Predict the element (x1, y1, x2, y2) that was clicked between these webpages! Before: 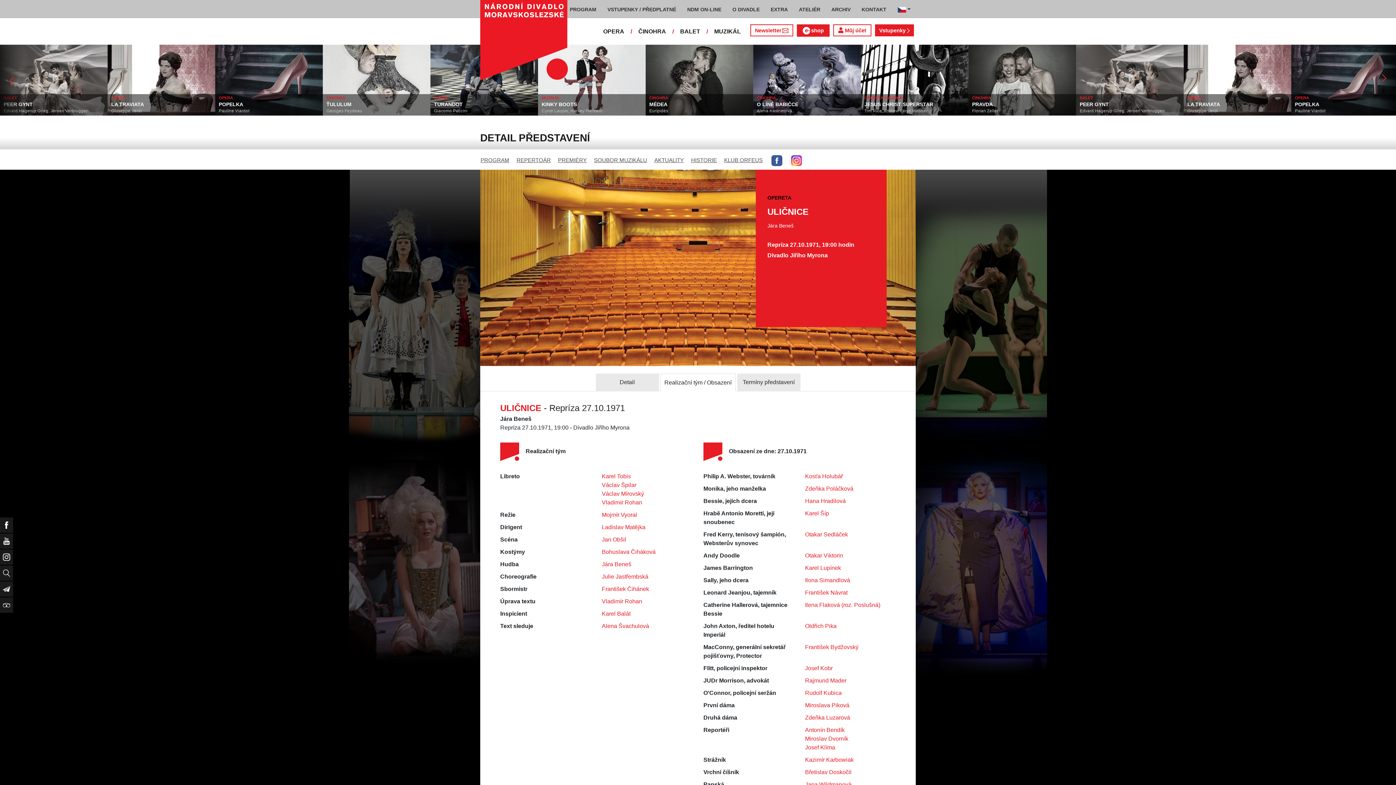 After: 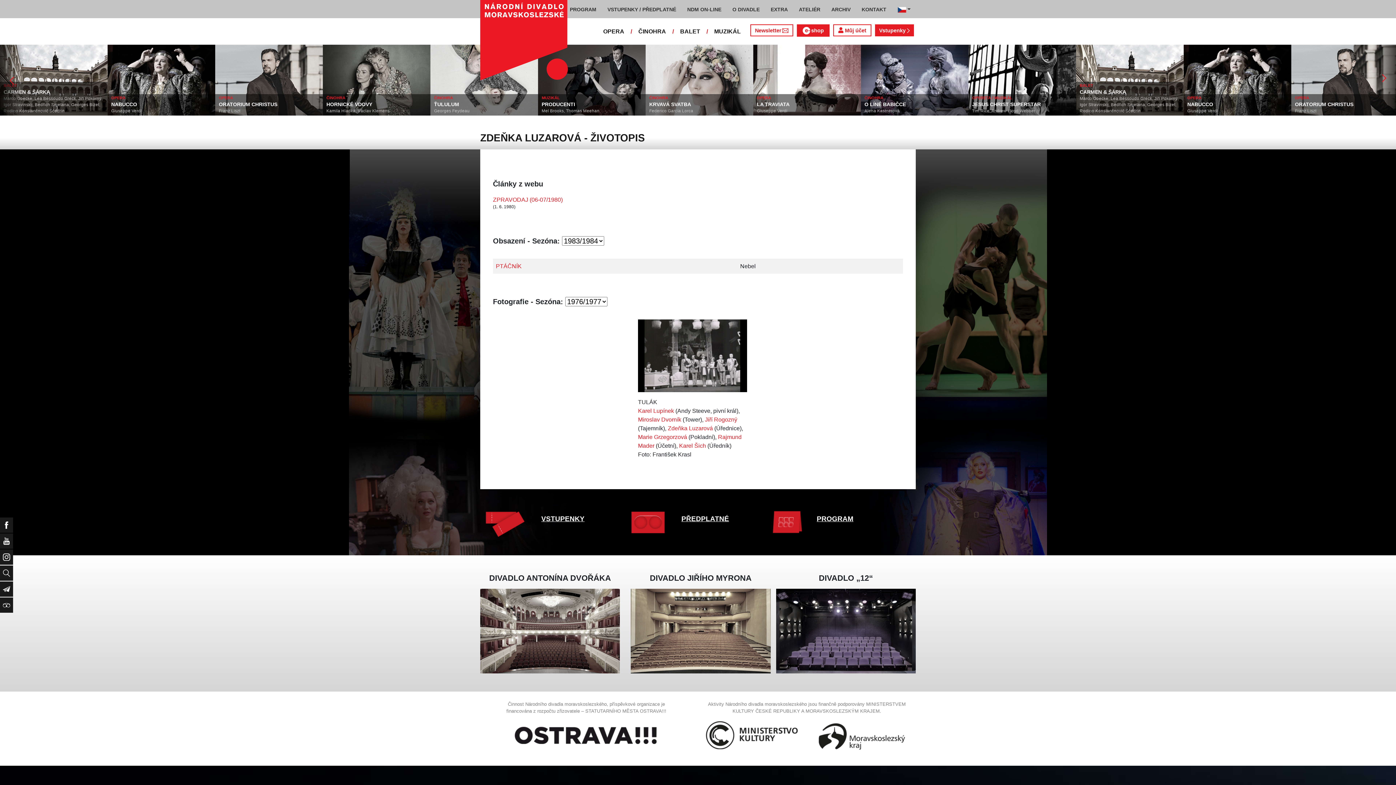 Action: label: Zdeňka Luzarová bbox: (805, 714, 850, 721)